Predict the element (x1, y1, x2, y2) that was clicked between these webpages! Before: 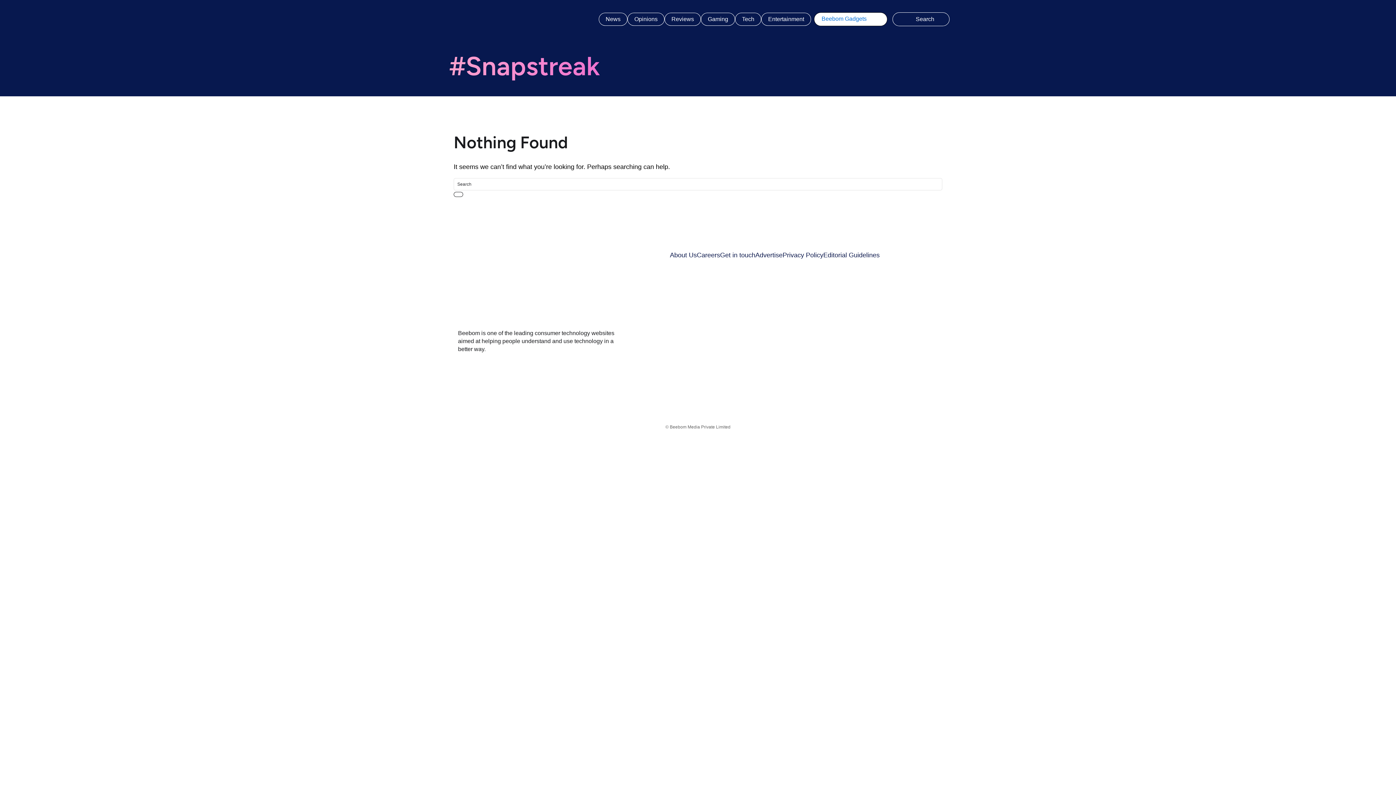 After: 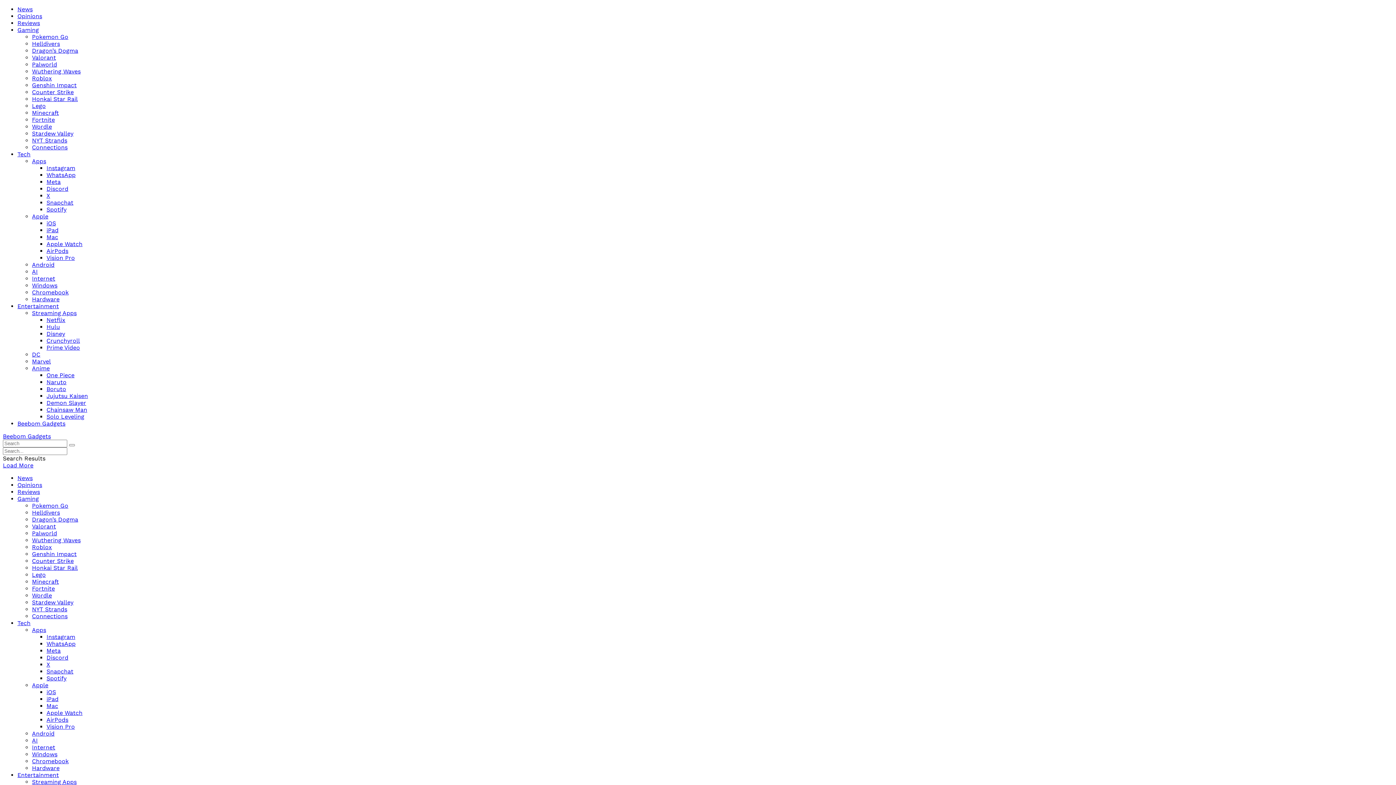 Action: bbox: (823, 251, 879, 258) label: Editorial Guidelines